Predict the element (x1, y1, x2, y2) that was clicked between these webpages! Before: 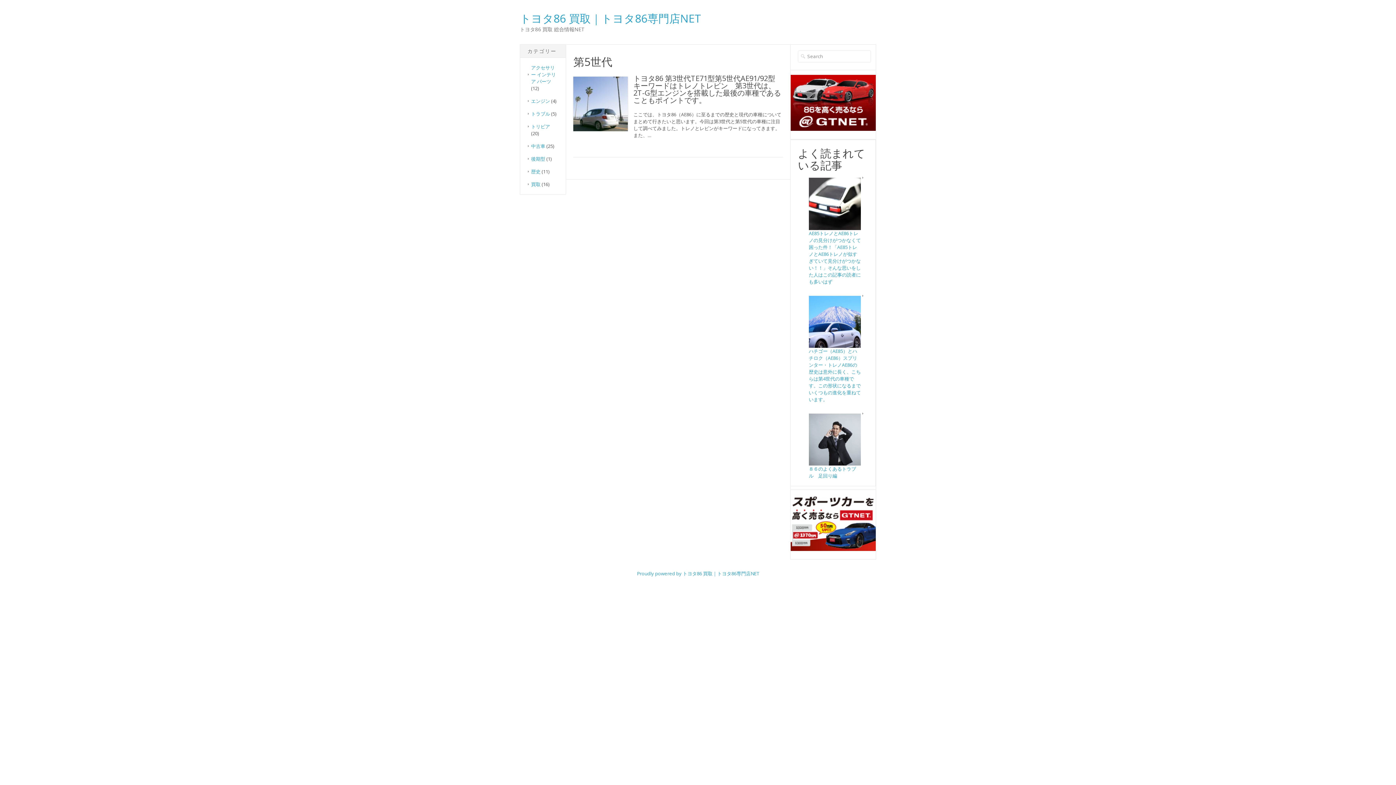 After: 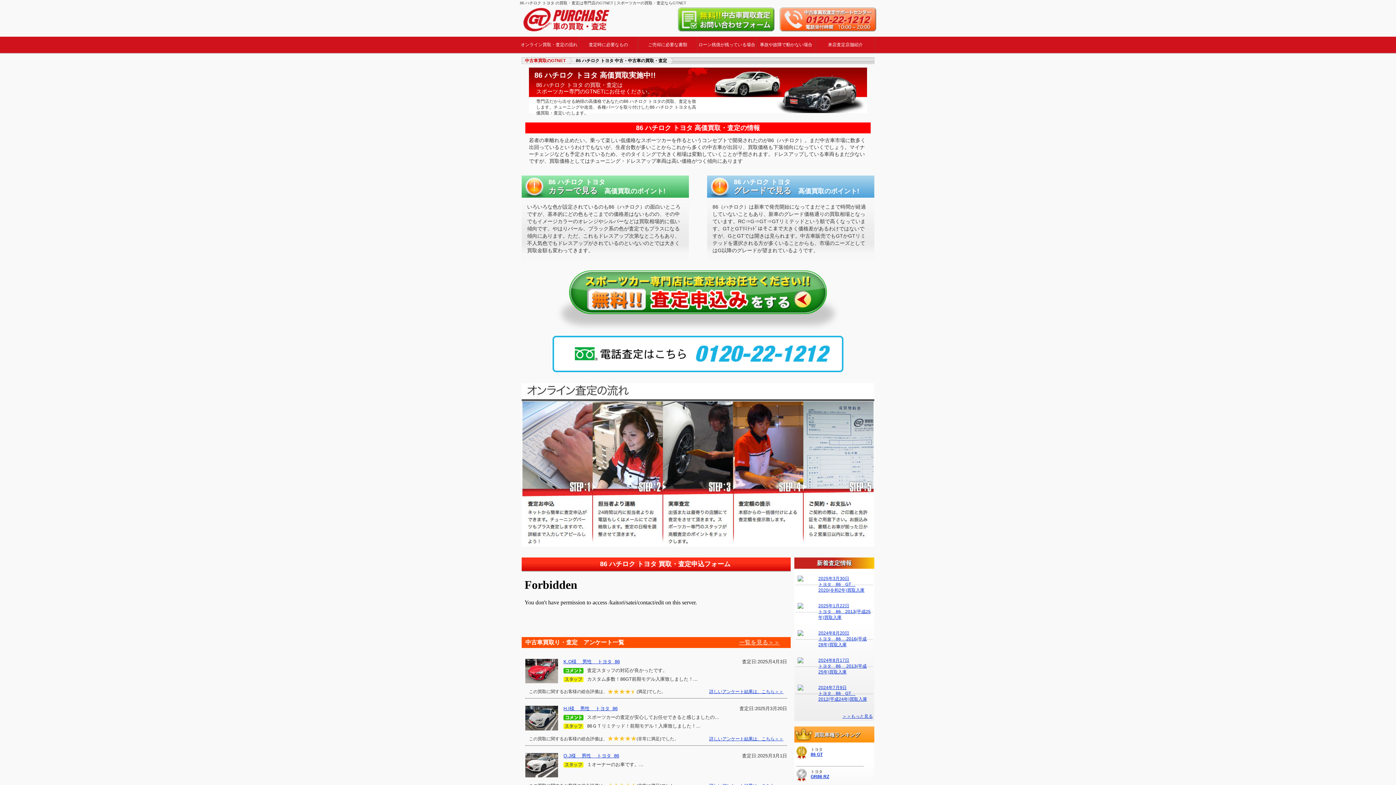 Action: bbox: (790, 124, 876, 130)